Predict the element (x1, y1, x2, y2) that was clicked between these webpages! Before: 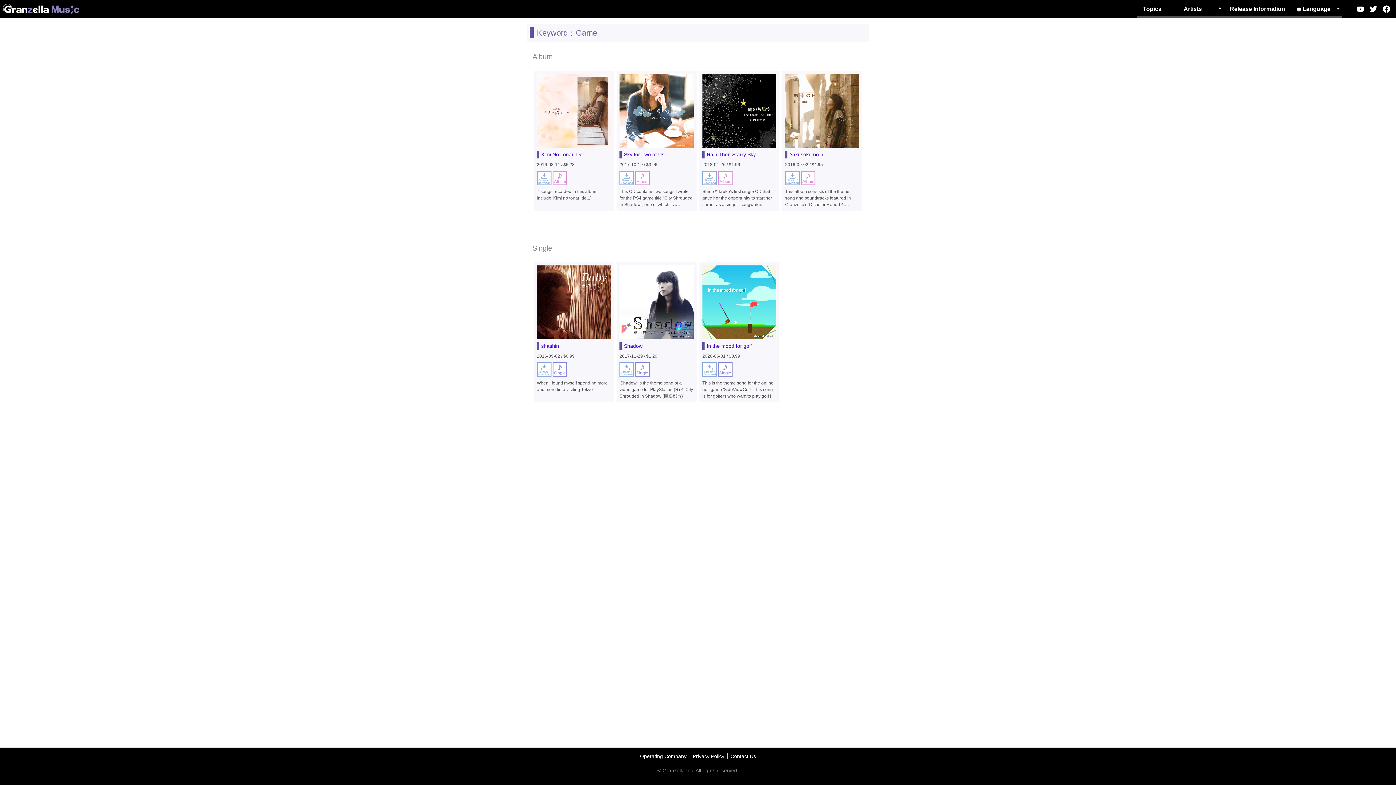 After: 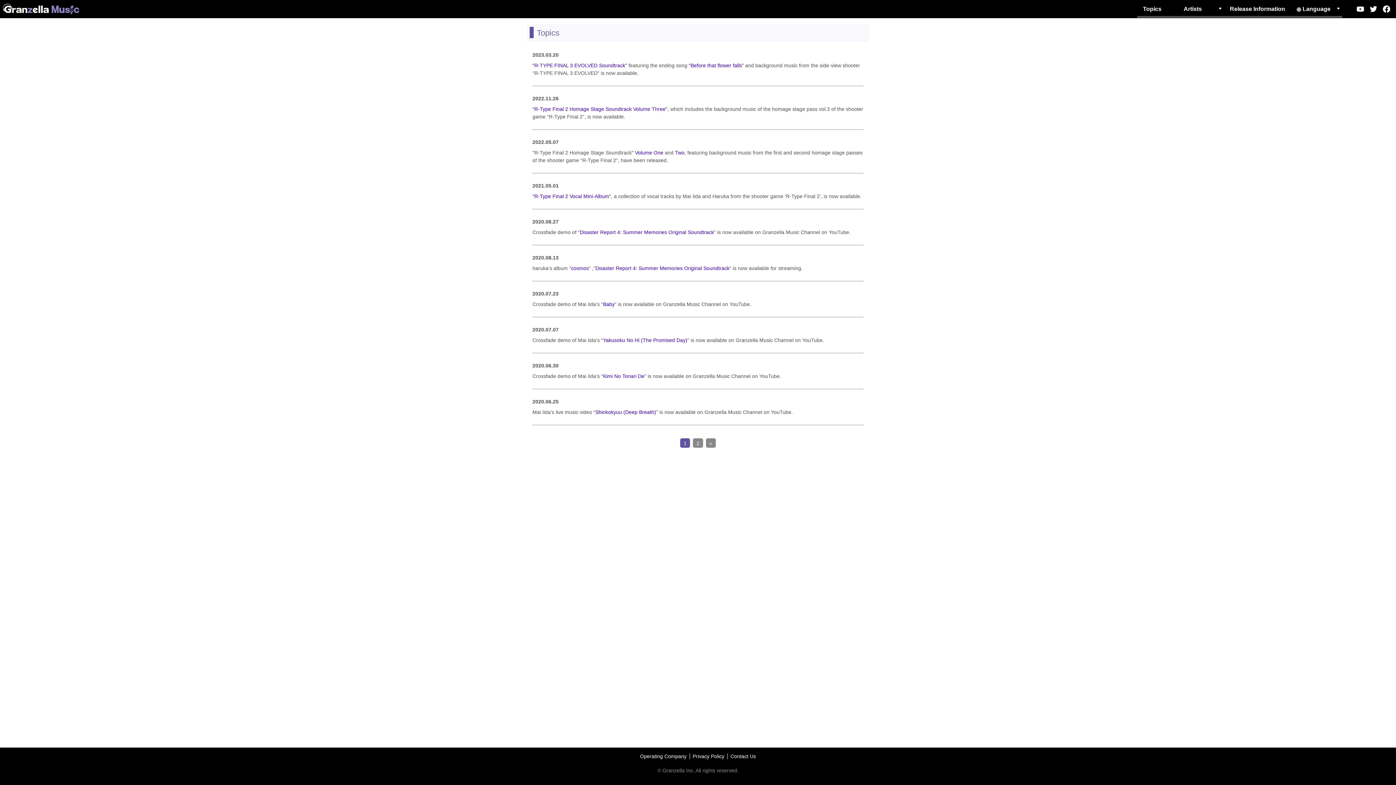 Action: bbox: (1137, 0, 1167, 17) label: Topics